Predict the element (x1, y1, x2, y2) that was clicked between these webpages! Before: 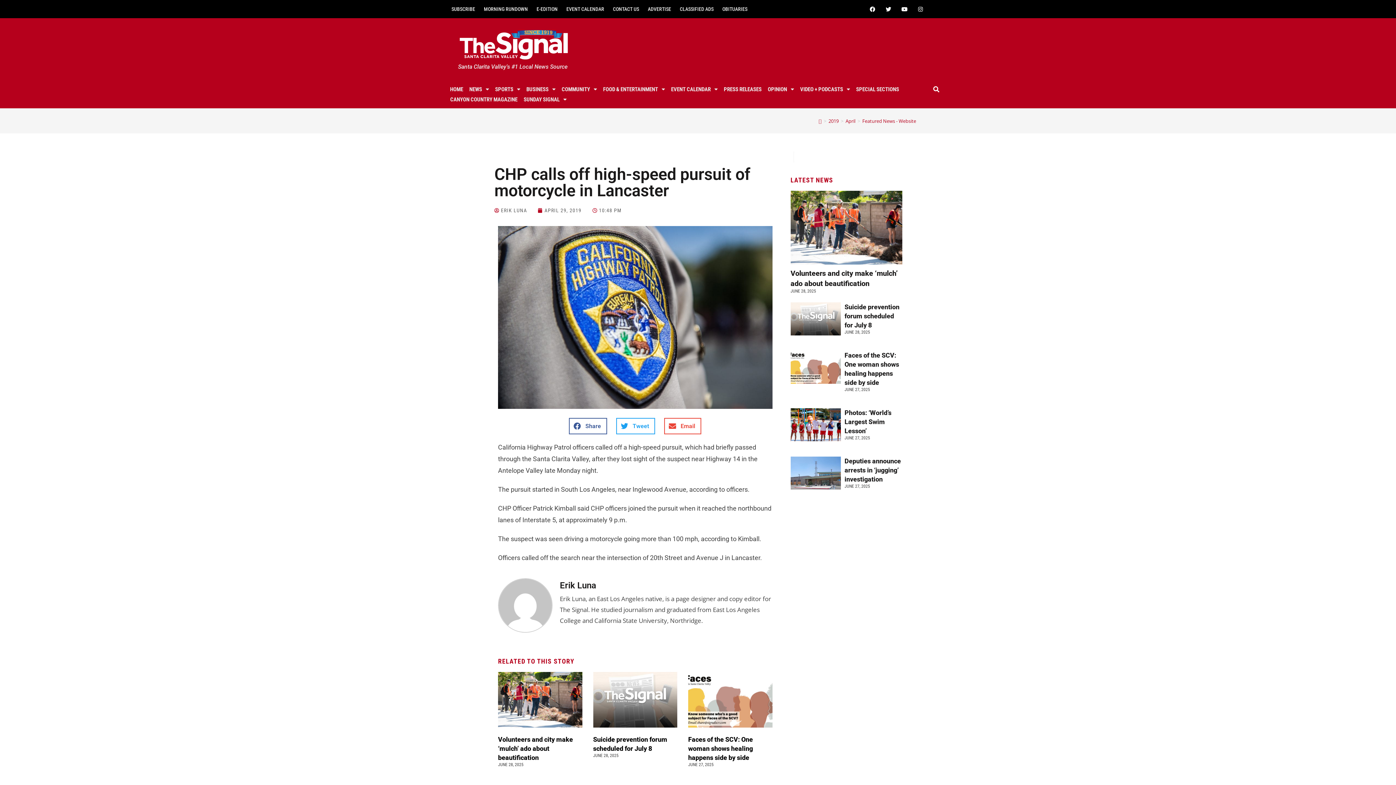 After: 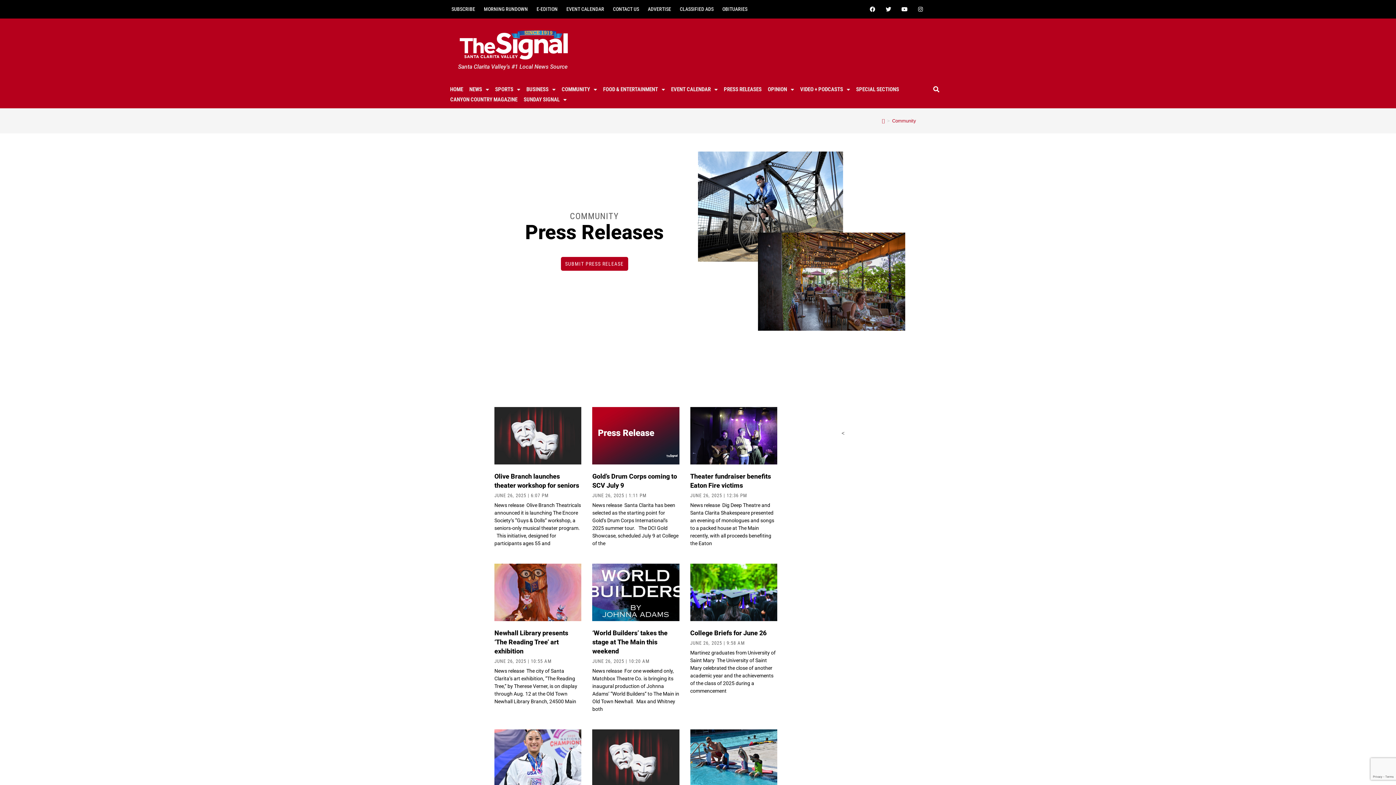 Action: label: PRESS RELEASES bbox: (679, 76, 723, 86)